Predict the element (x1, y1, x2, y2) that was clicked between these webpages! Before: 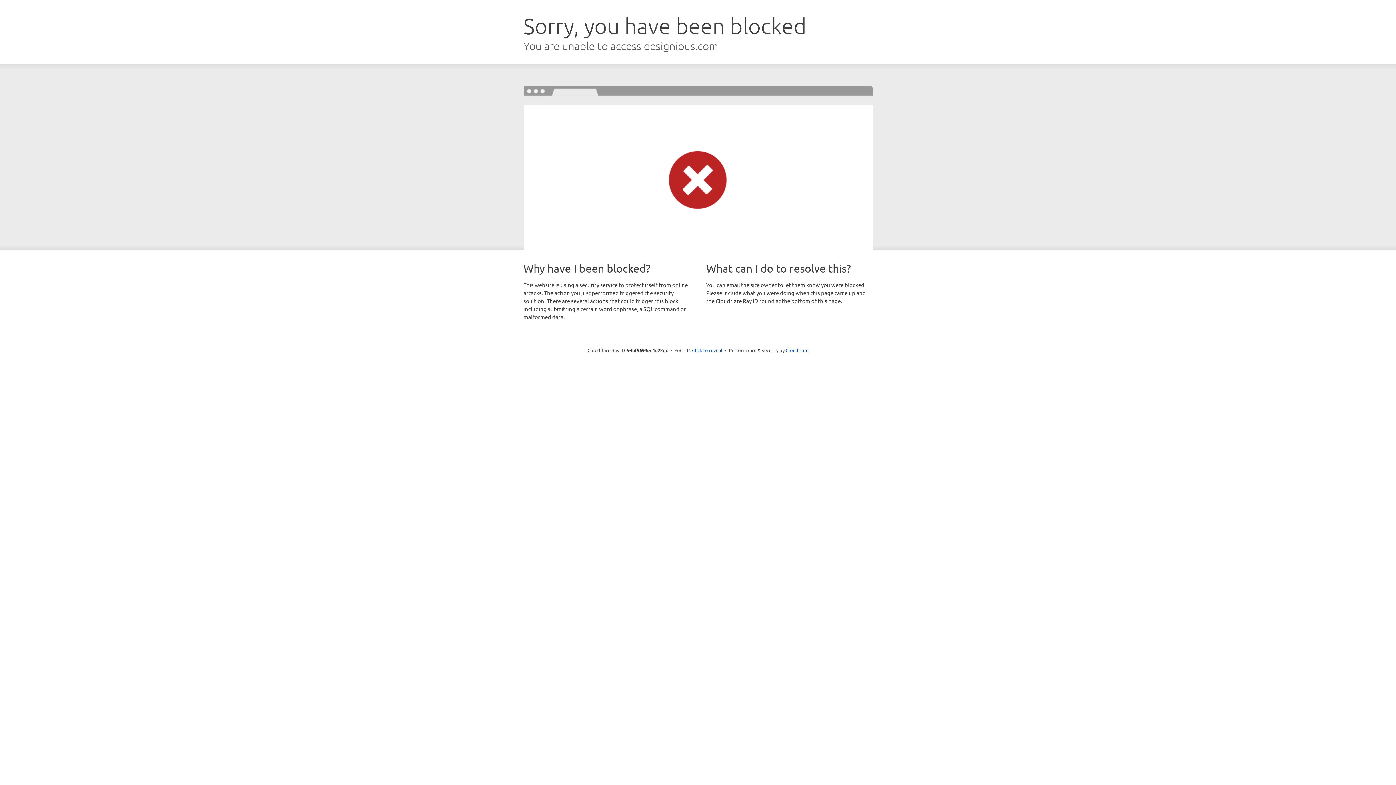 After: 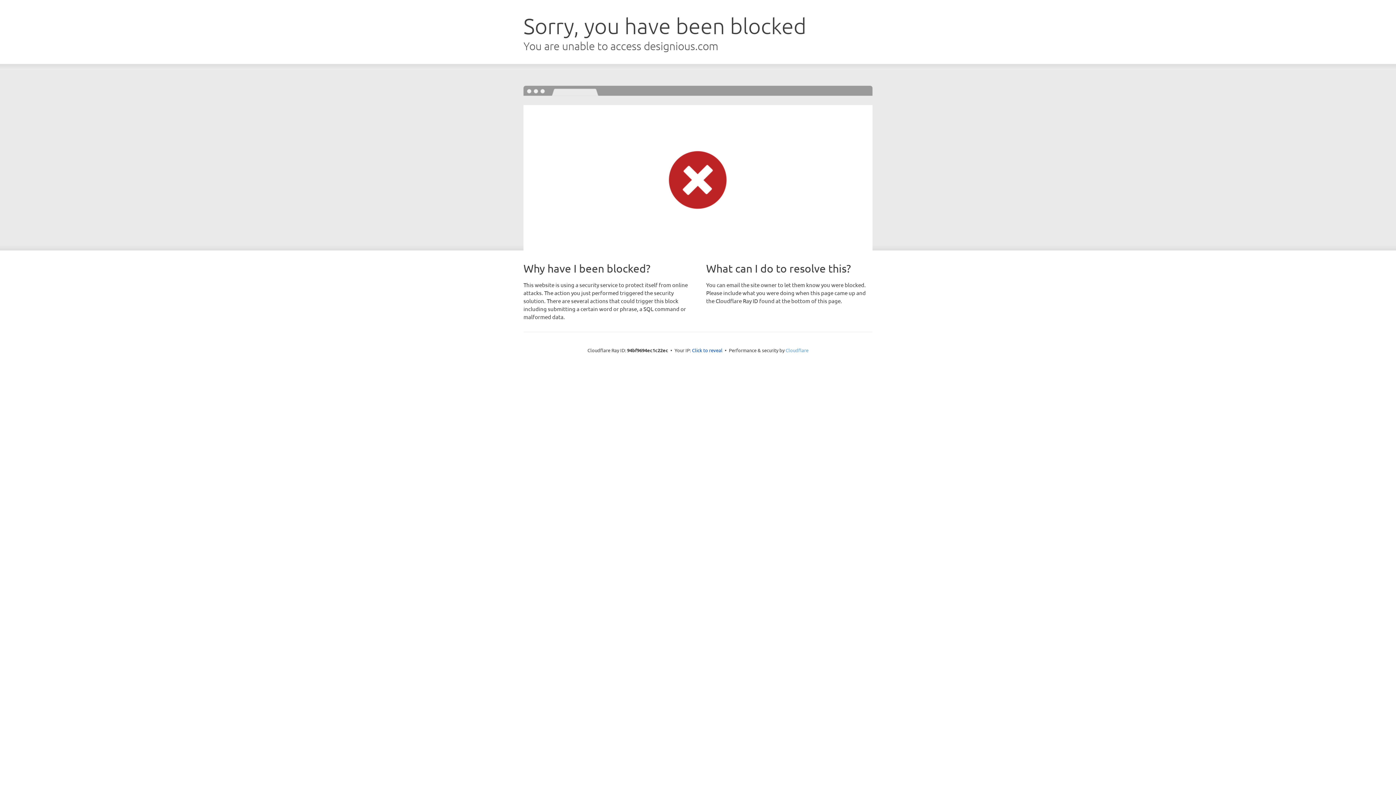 Action: bbox: (785, 347, 808, 353) label: Cloudflare